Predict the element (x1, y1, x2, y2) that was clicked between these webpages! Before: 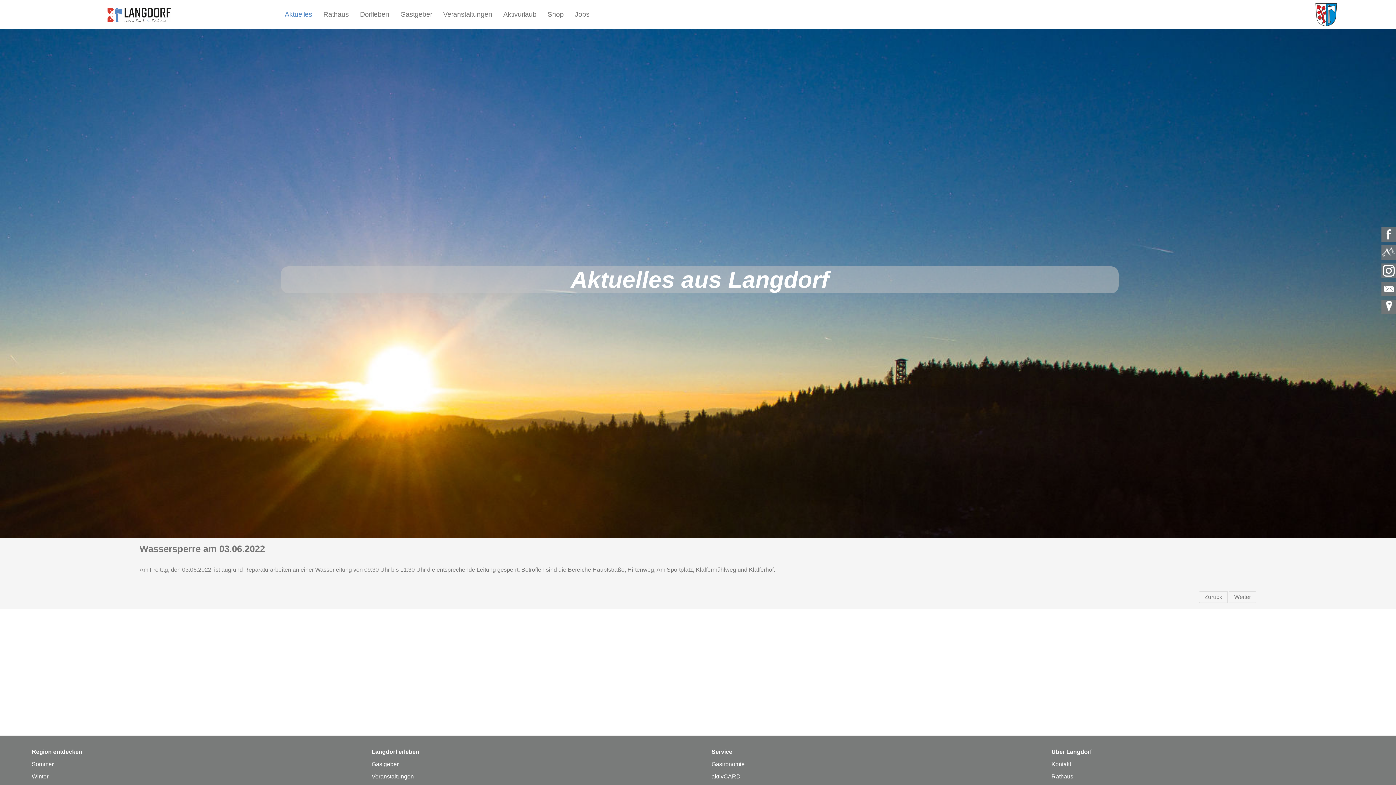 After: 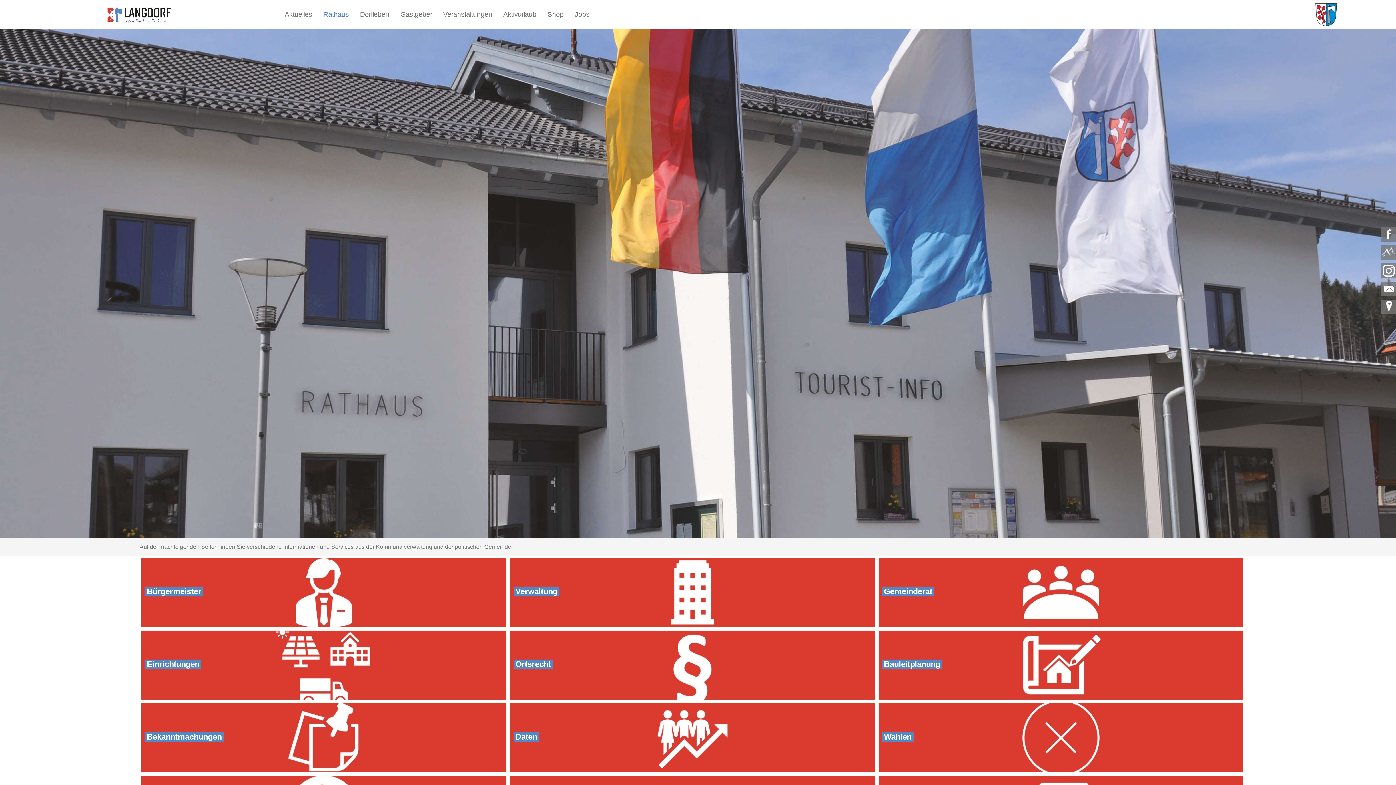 Action: label: Rathaus bbox: (317, 0, 354, 29)